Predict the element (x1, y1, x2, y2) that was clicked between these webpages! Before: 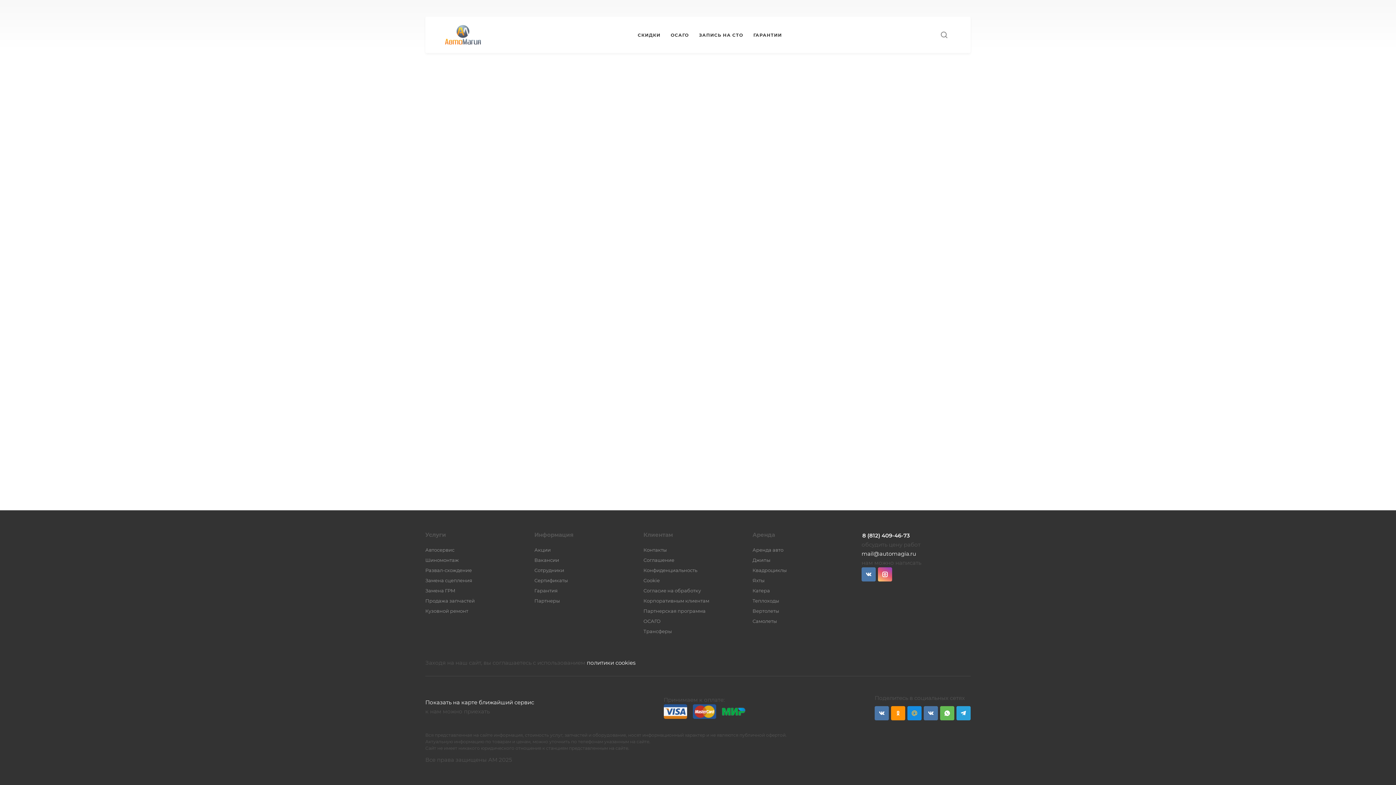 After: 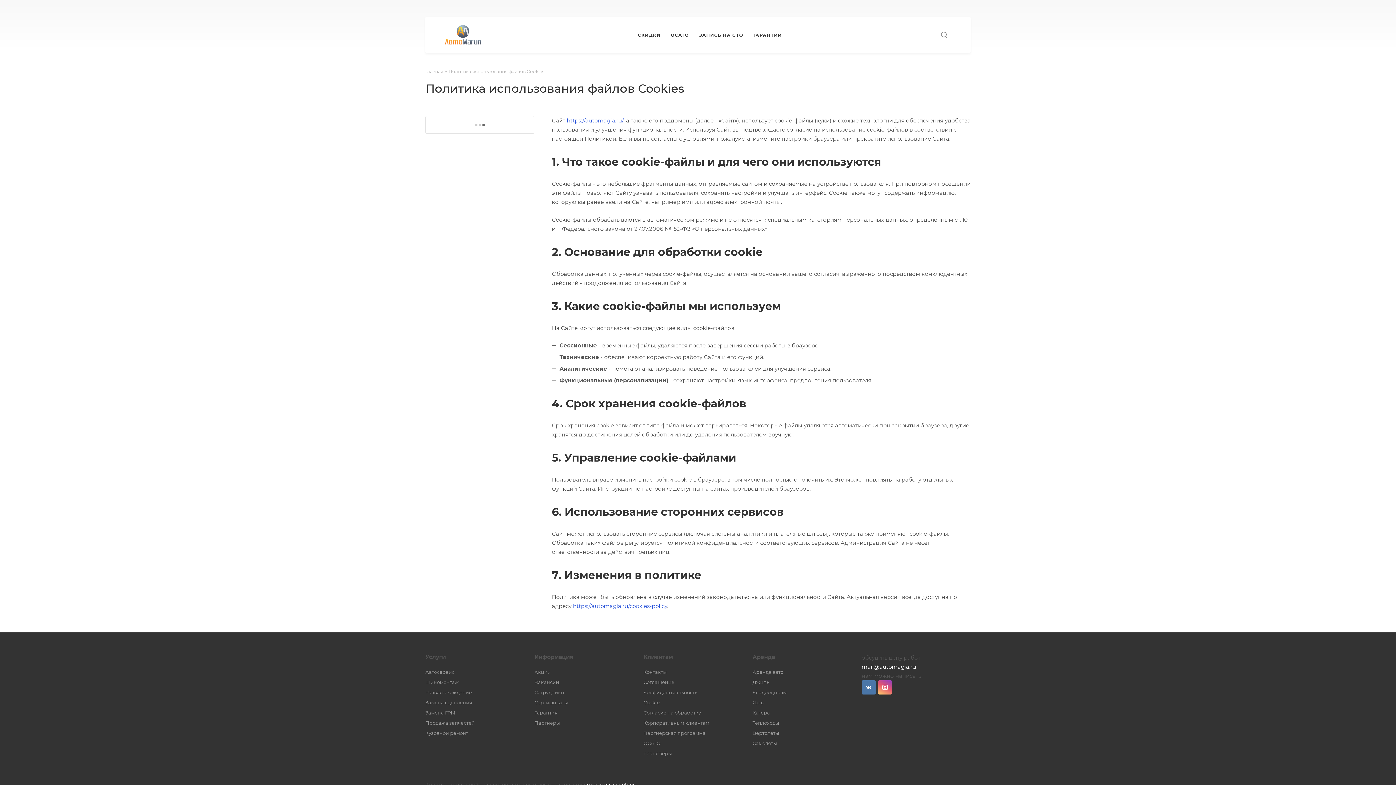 Action: label: Cookie bbox: (643, 577, 660, 583)